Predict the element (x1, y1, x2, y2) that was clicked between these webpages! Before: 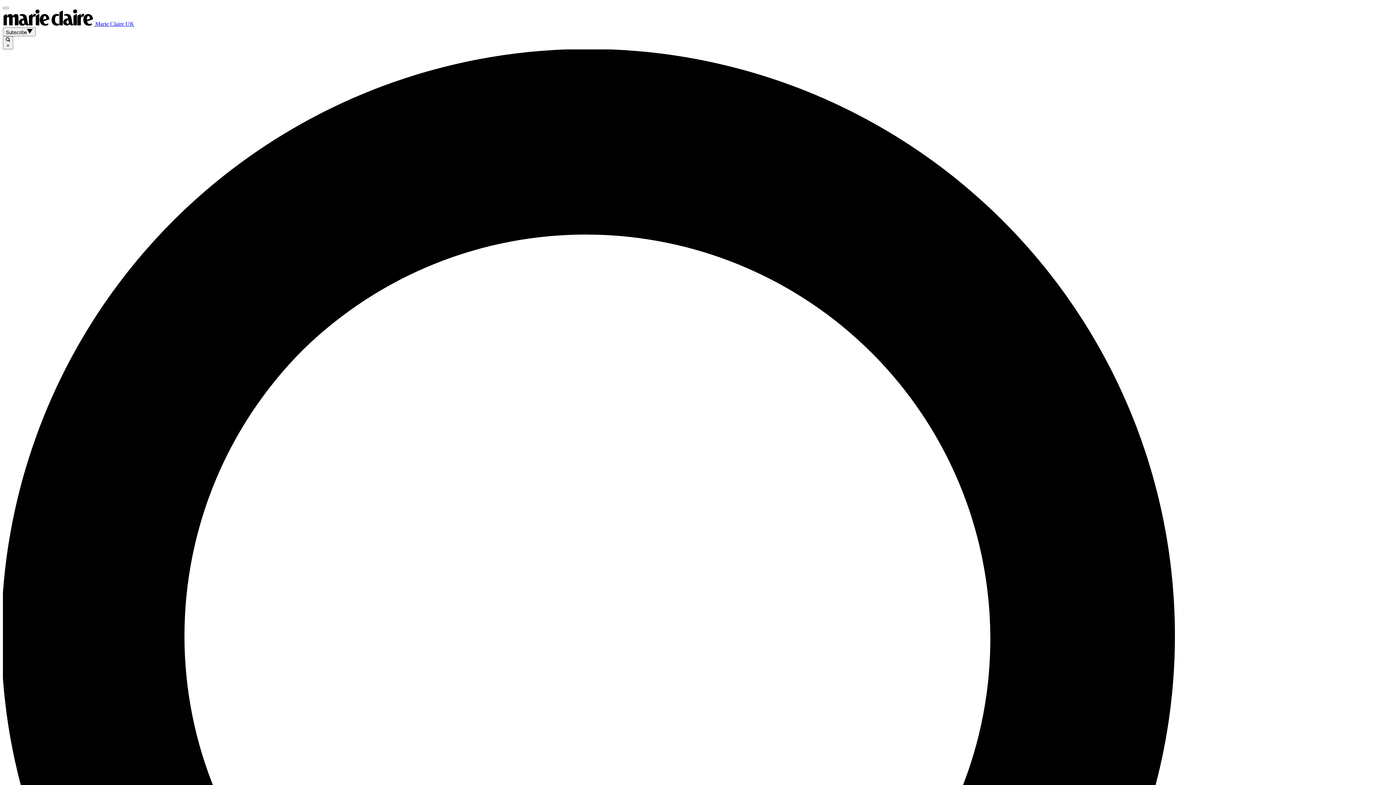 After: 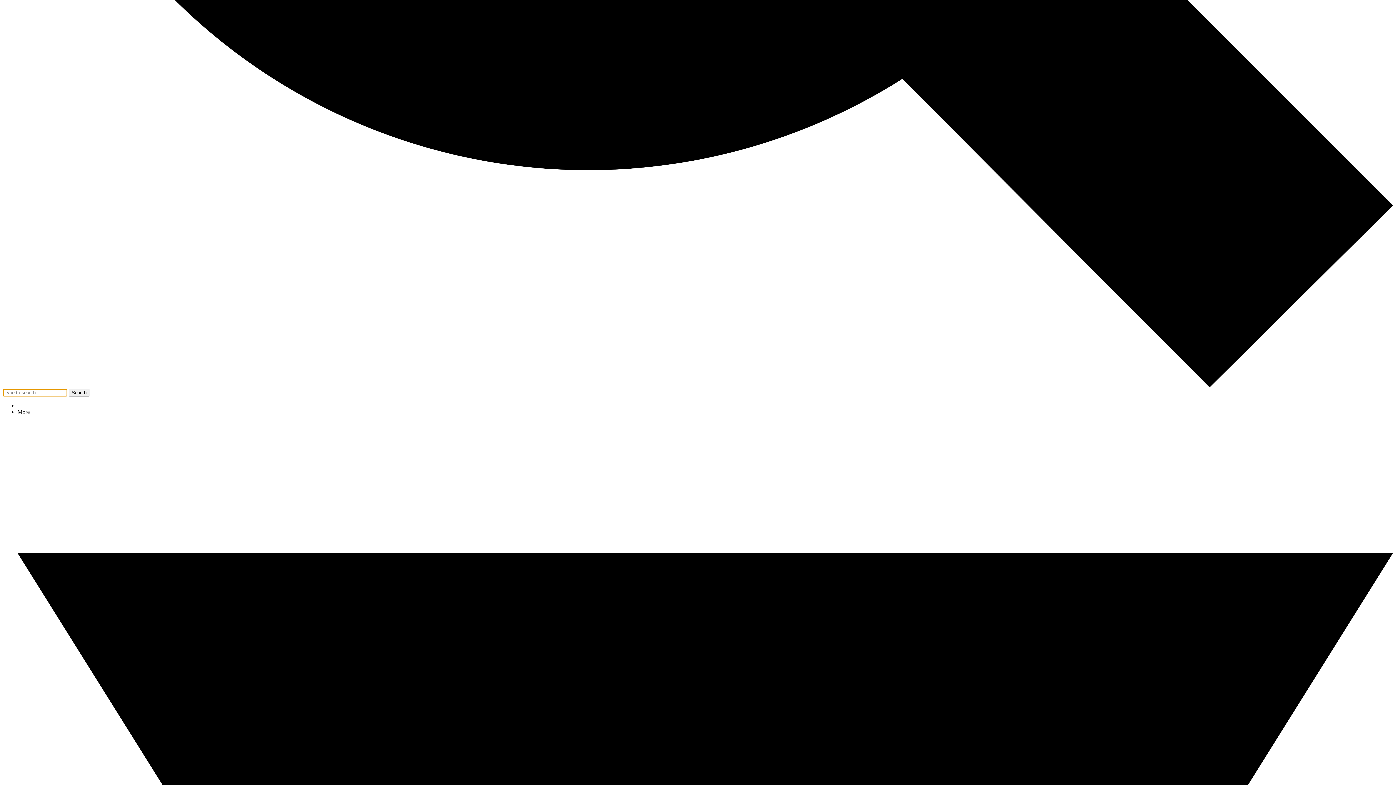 Action: bbox: (2, 6, 8, 9)